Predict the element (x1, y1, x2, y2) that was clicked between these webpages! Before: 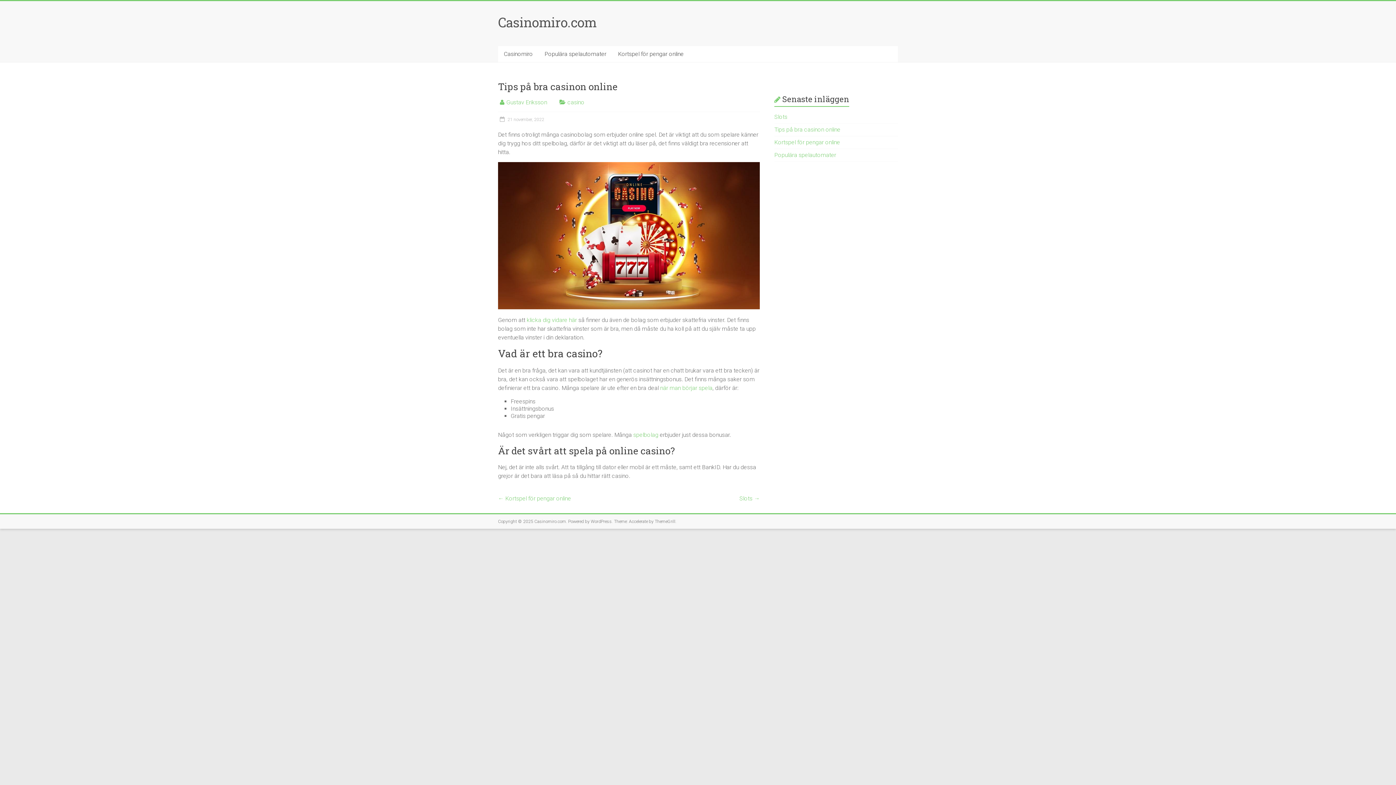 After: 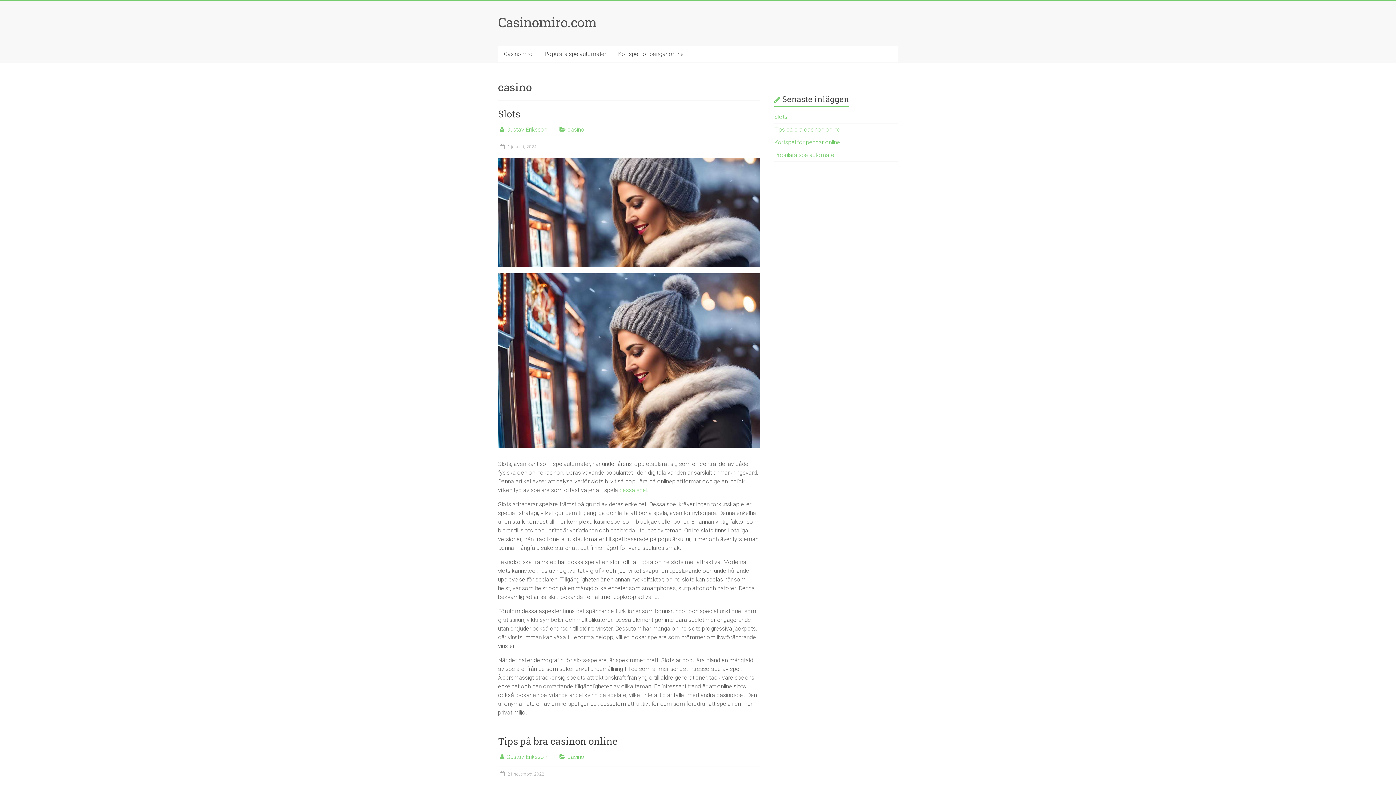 Action: label: casino bbox: (567, 98, 584, 105)